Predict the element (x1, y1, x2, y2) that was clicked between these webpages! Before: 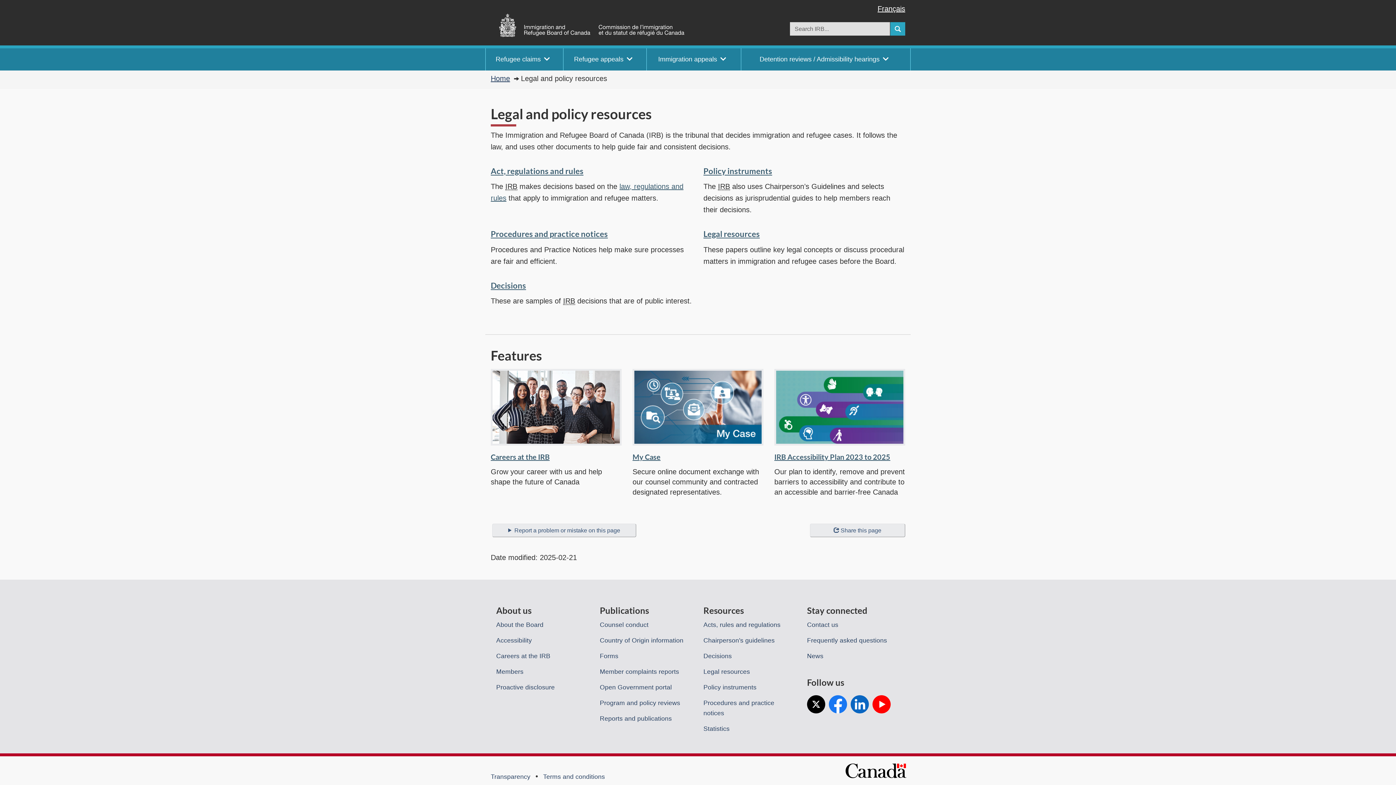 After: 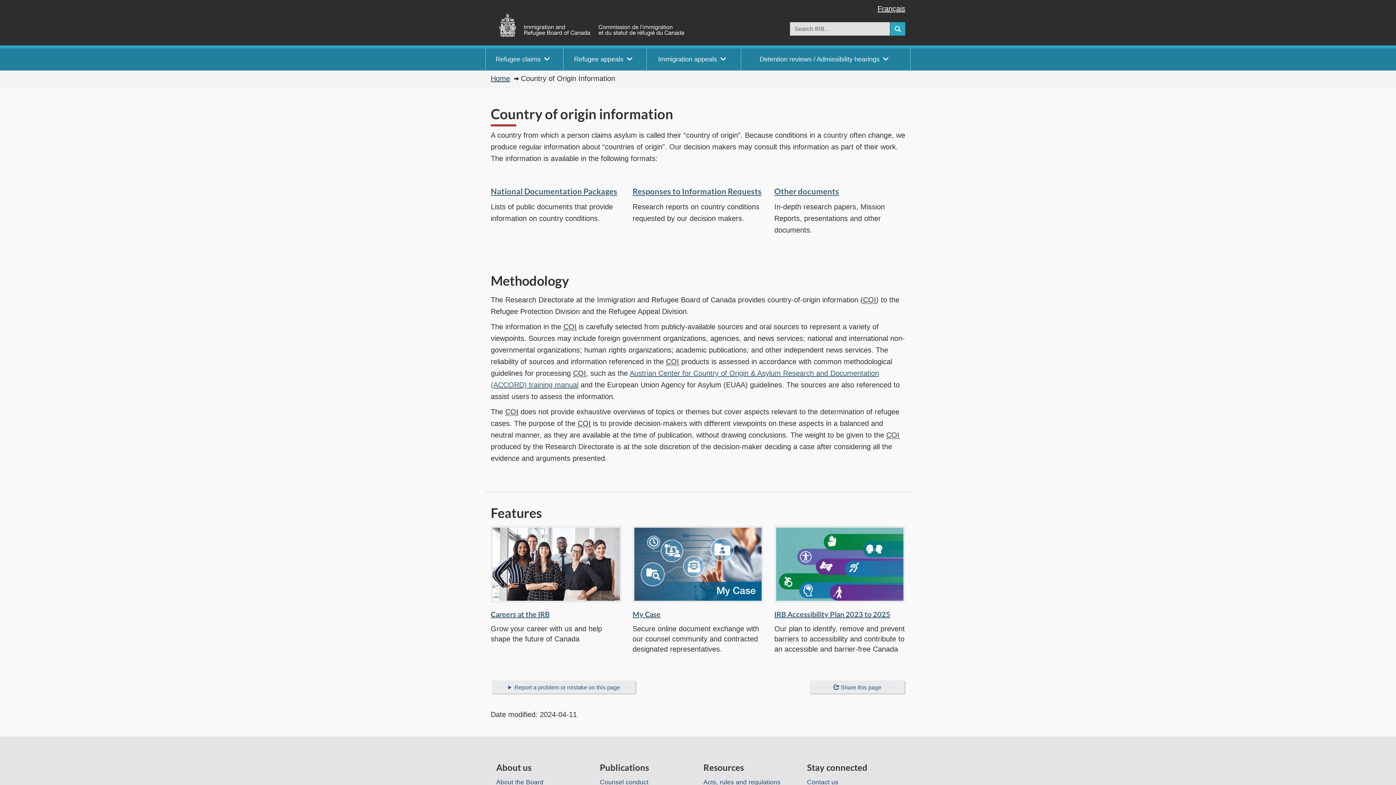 Action: label: Country of Origin information bbox: (600, 637, 683, 644)